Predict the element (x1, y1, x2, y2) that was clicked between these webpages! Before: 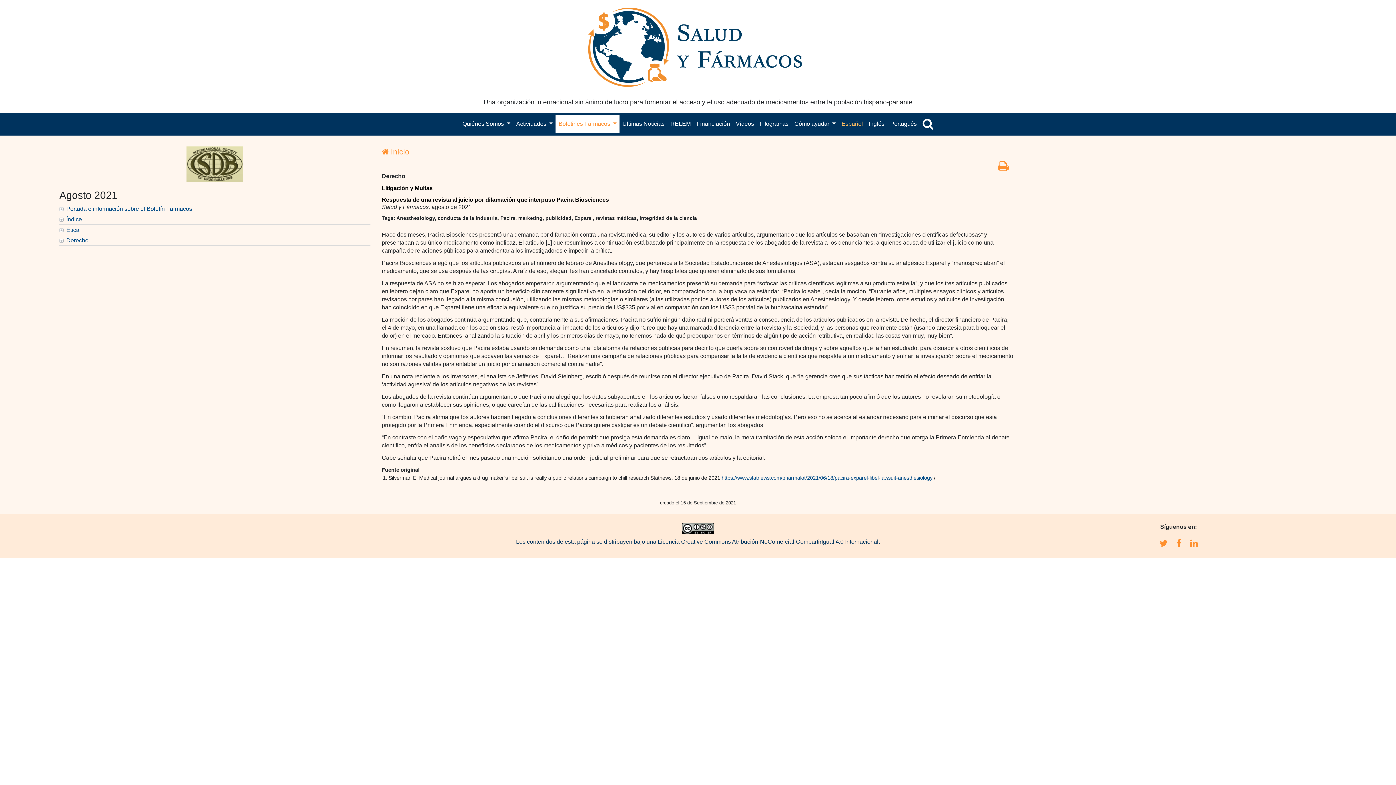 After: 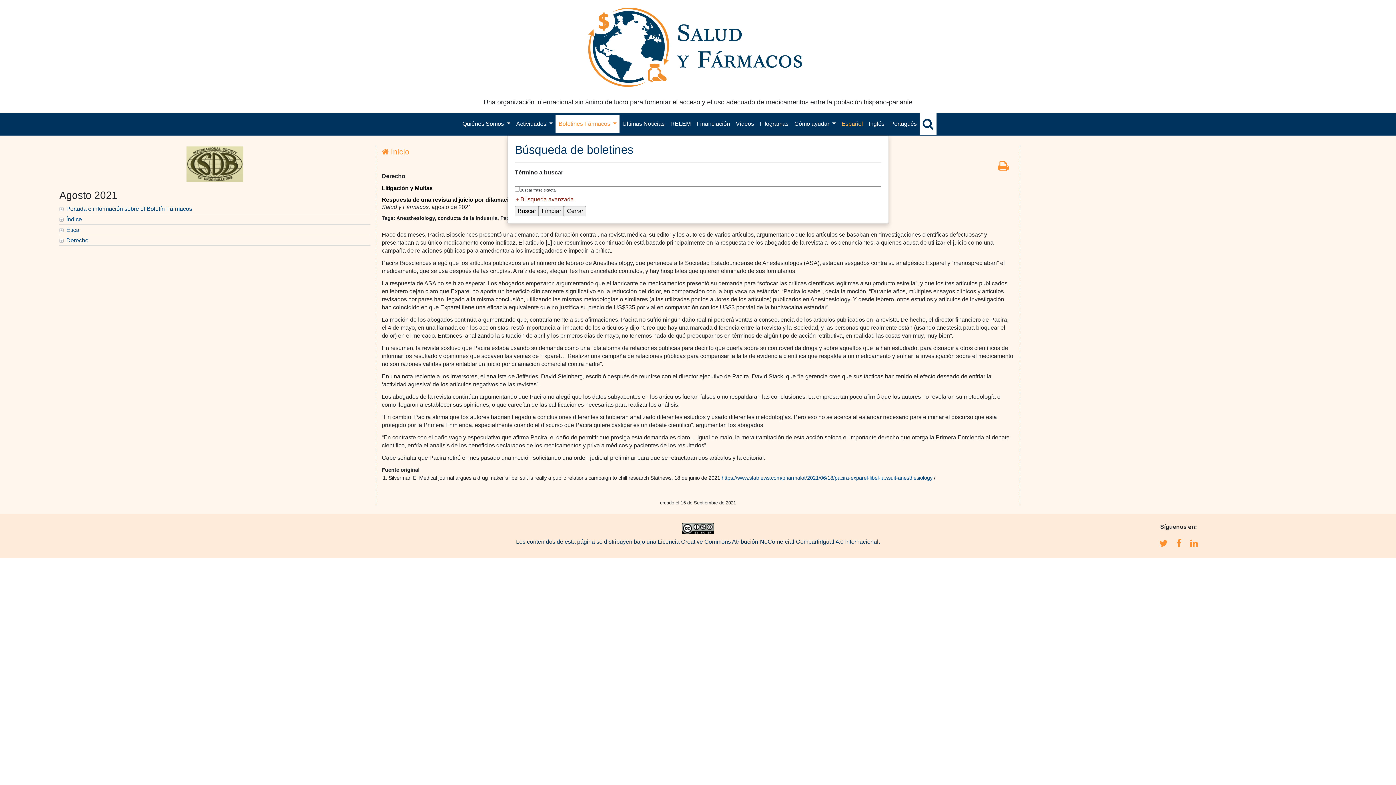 Action: bbox: (919, 112, 936, 135)